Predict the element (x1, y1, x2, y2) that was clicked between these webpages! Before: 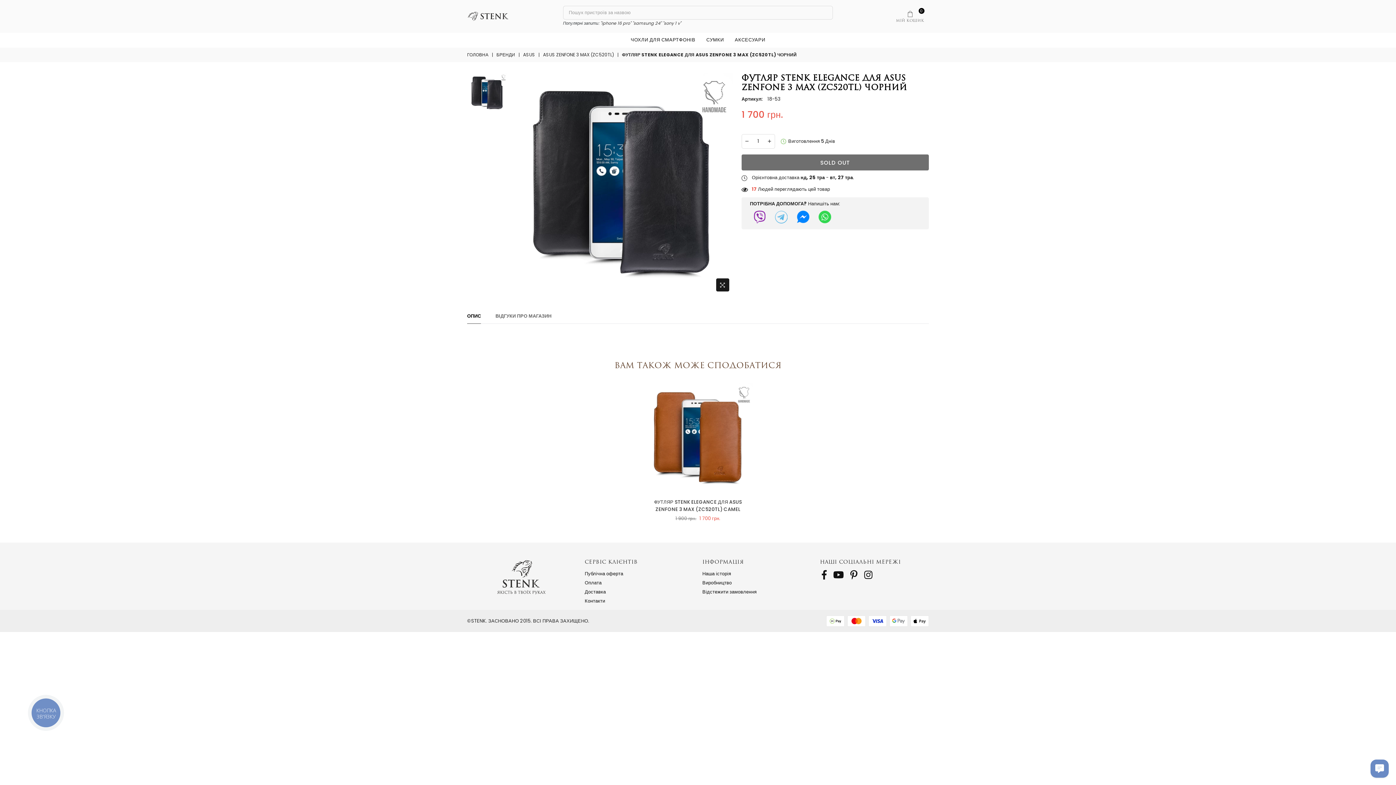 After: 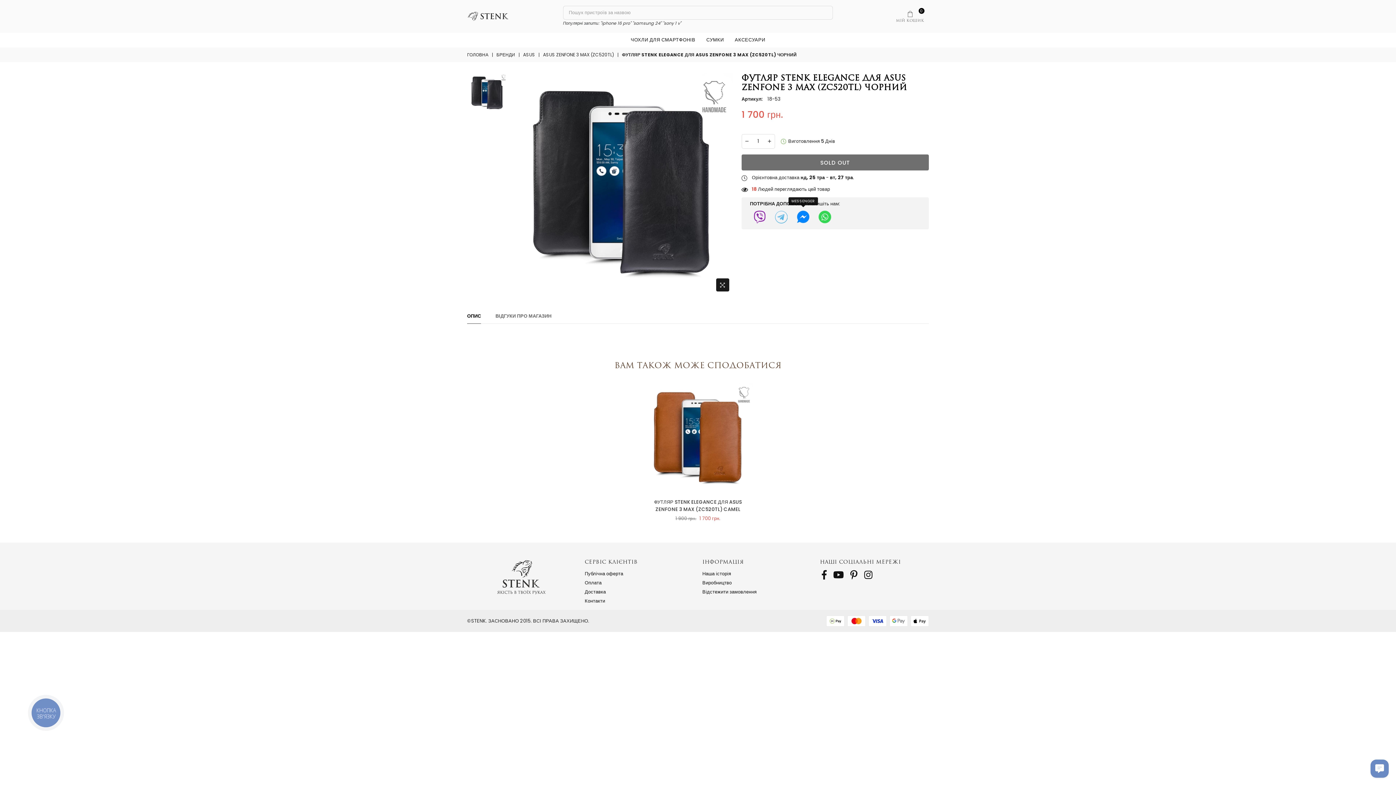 Action: bbox: (793, 207, 812, 226)